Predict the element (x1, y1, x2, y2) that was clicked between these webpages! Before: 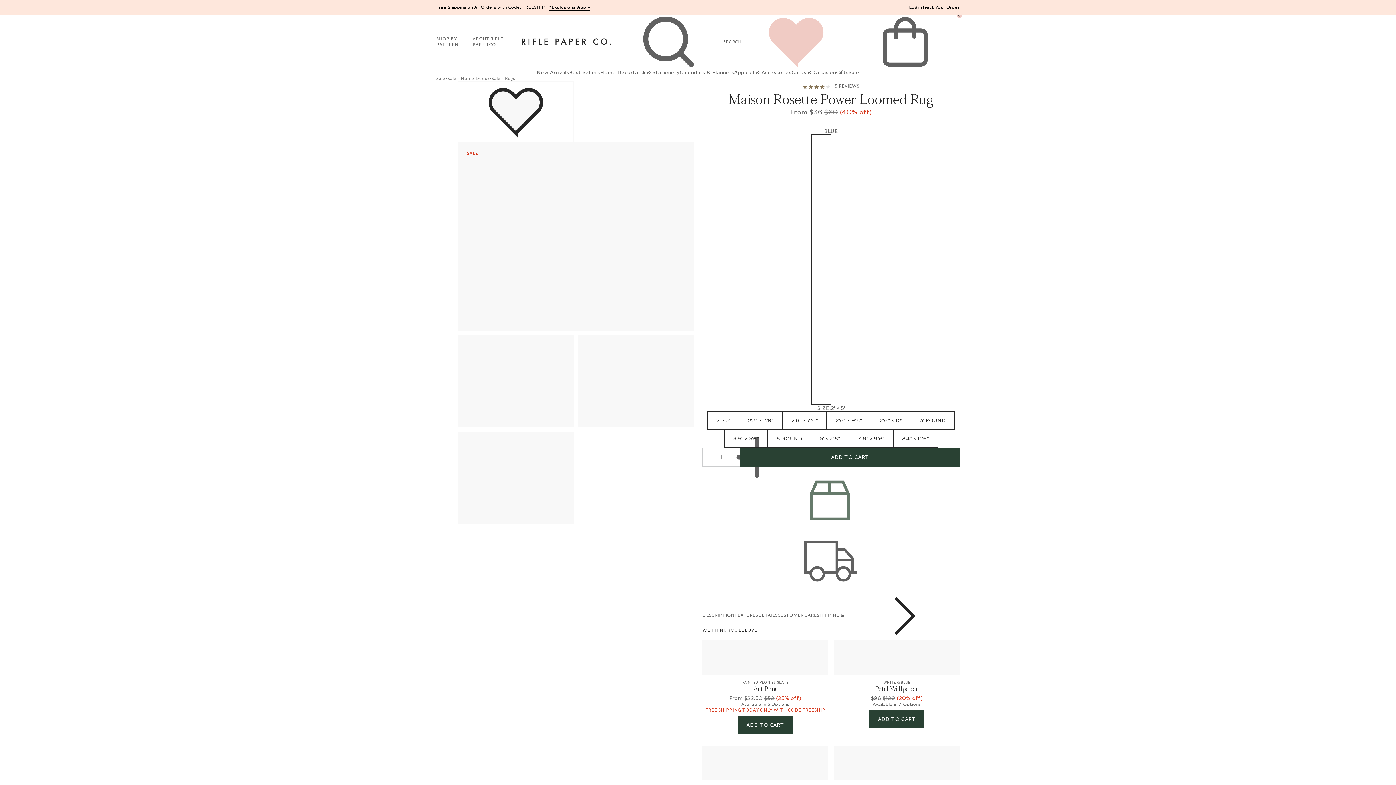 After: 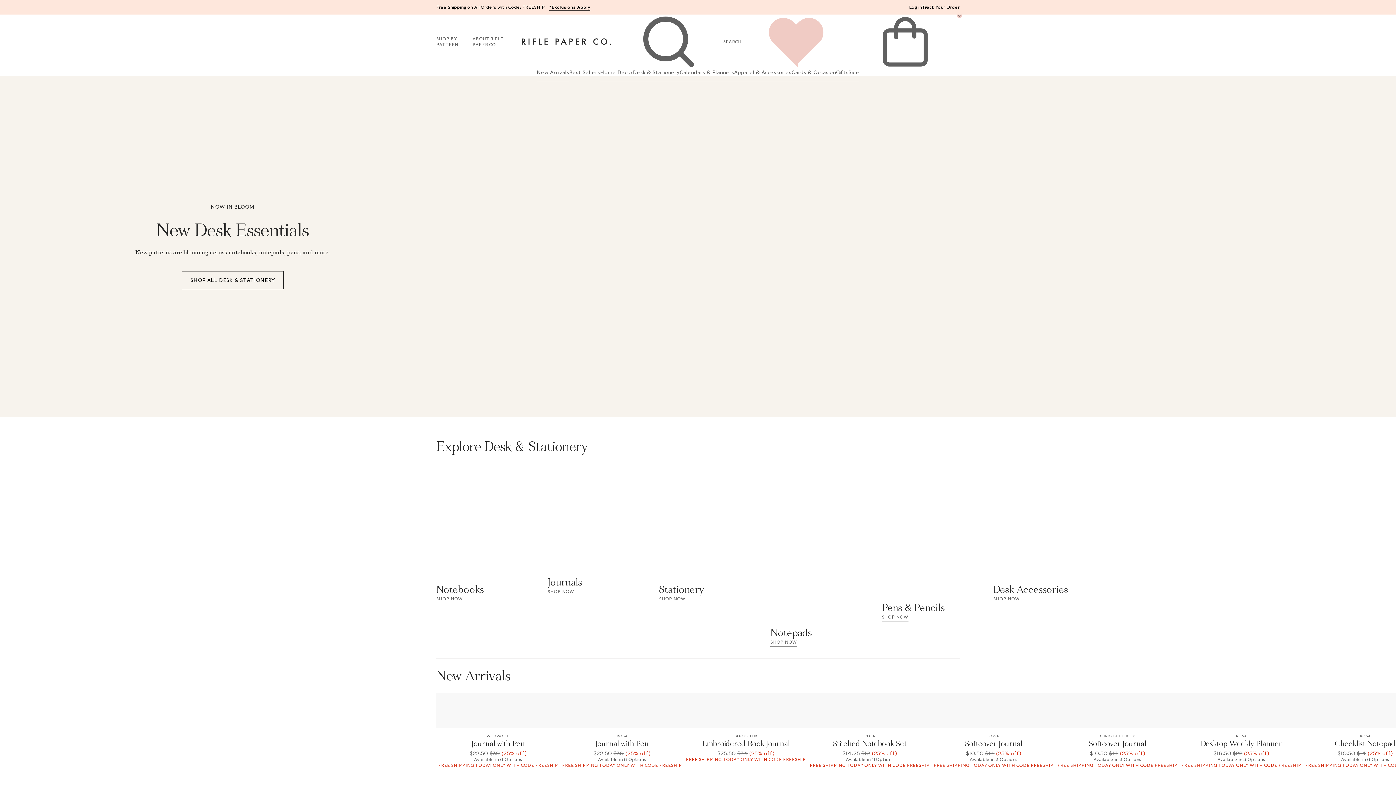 Action: label: Desk & Stationery bbox: (633, 69, 679, 75)